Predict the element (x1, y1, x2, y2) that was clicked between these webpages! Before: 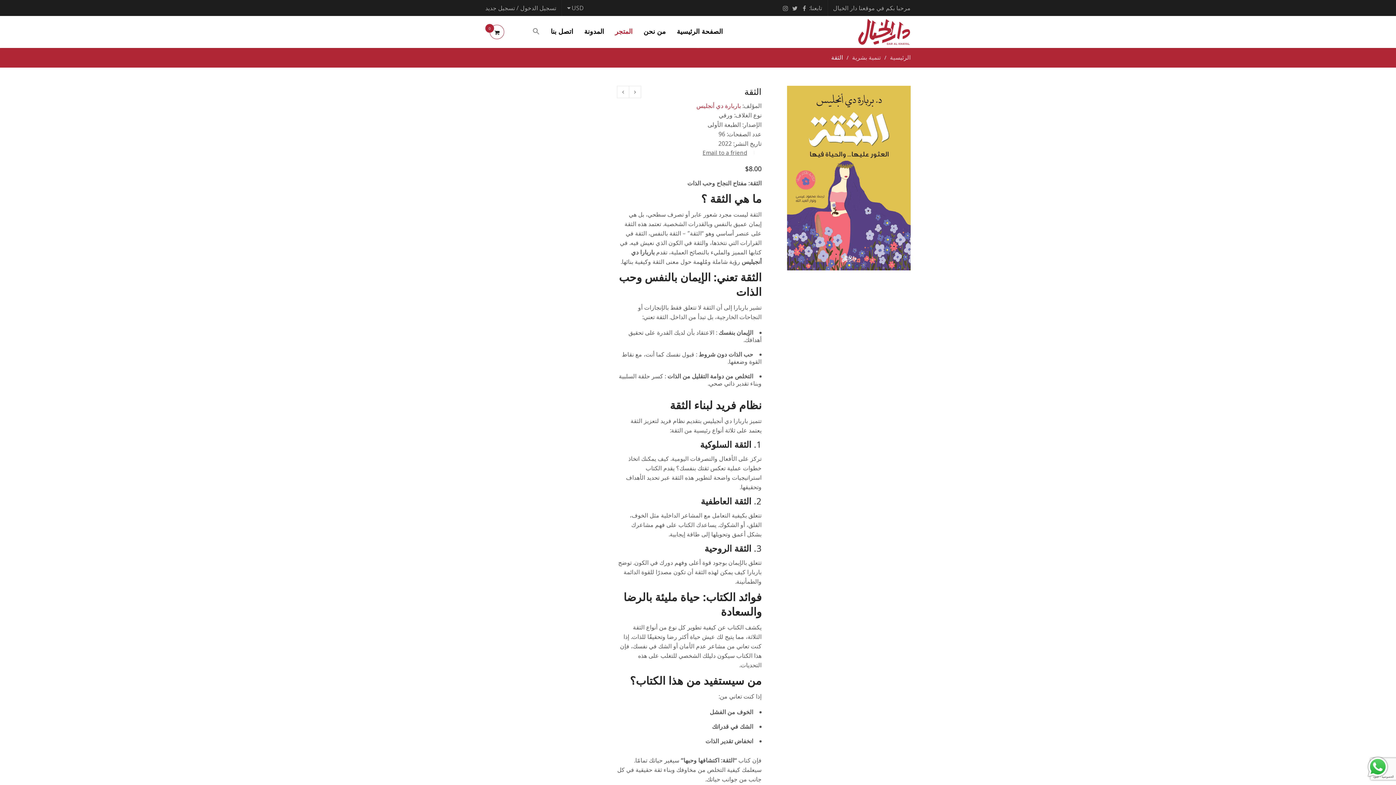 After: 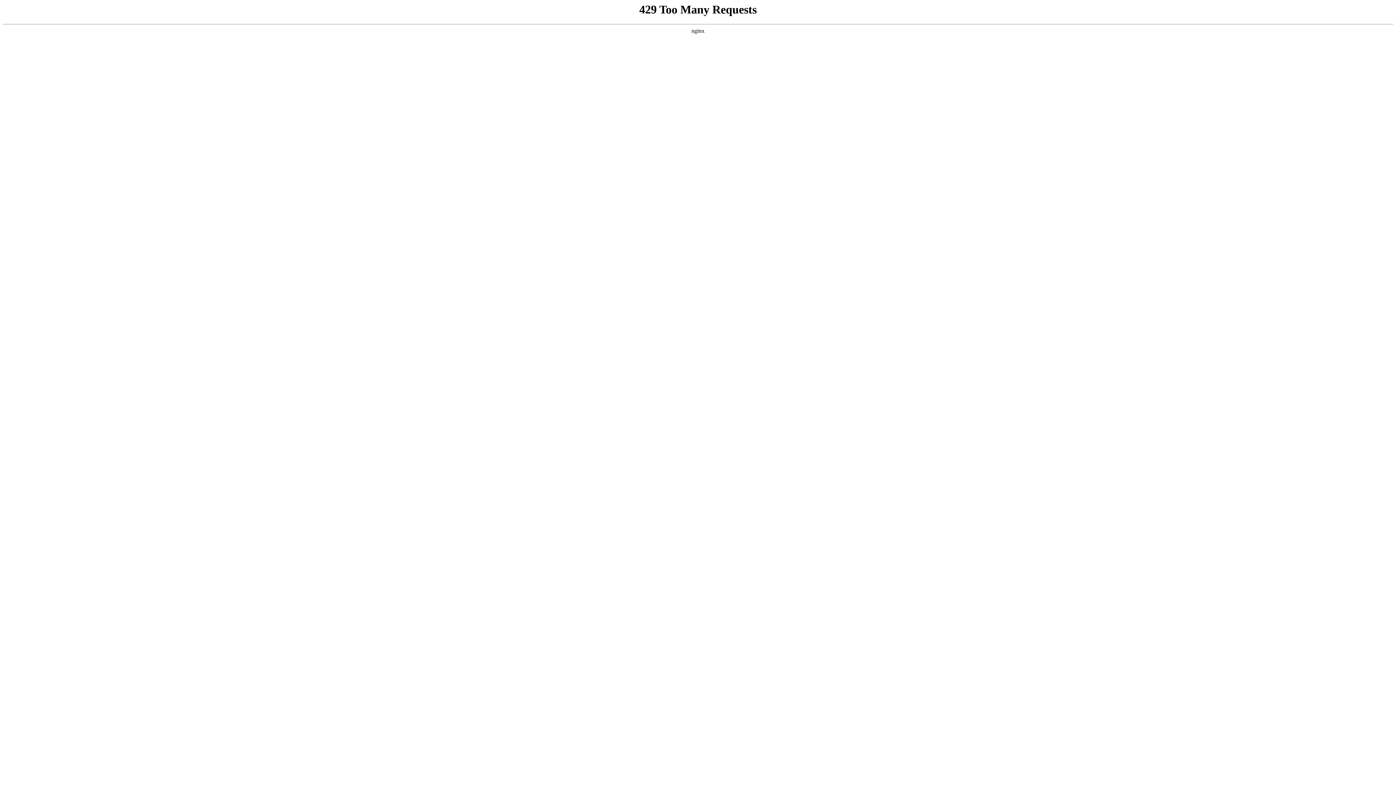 Action: bbox: (696, 101, 741, 109) label: باربارة دي أنجليس